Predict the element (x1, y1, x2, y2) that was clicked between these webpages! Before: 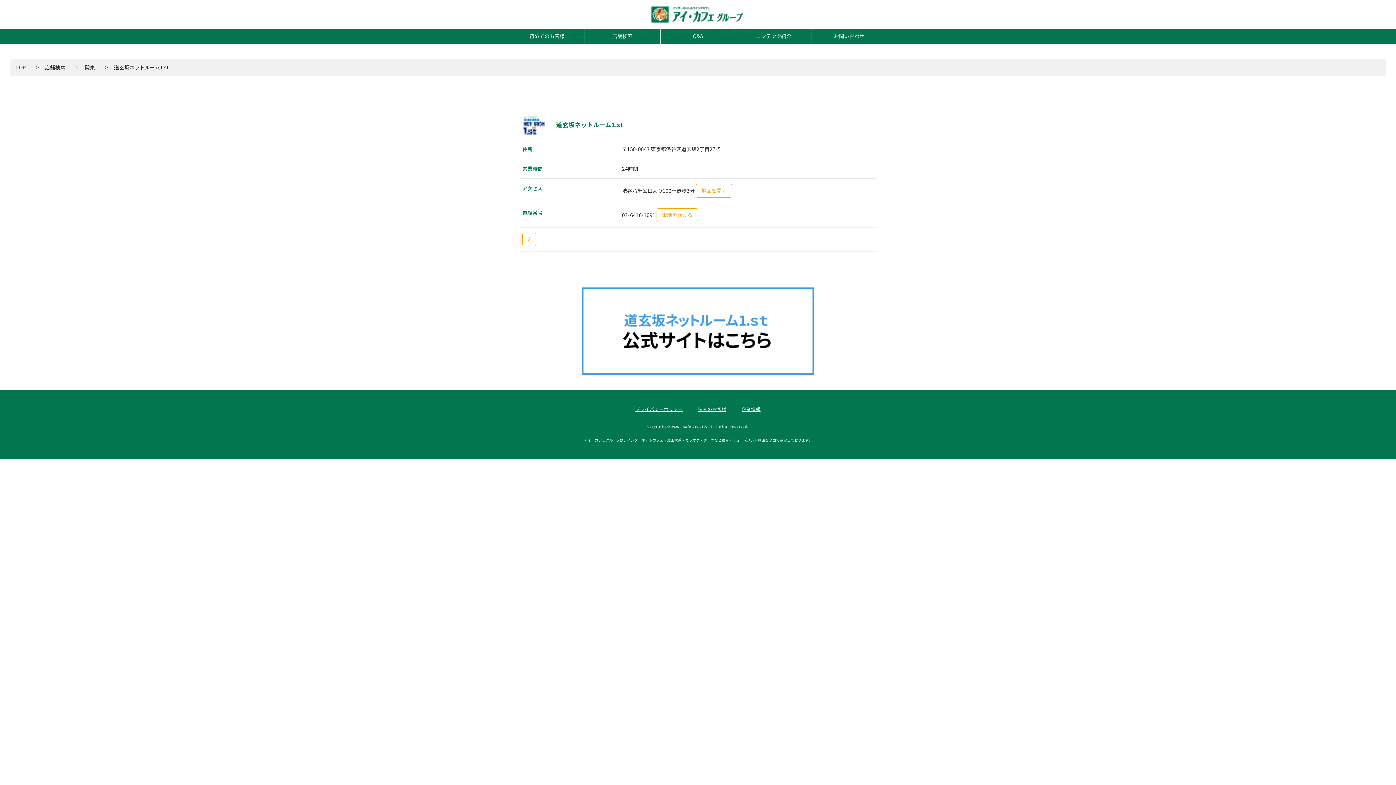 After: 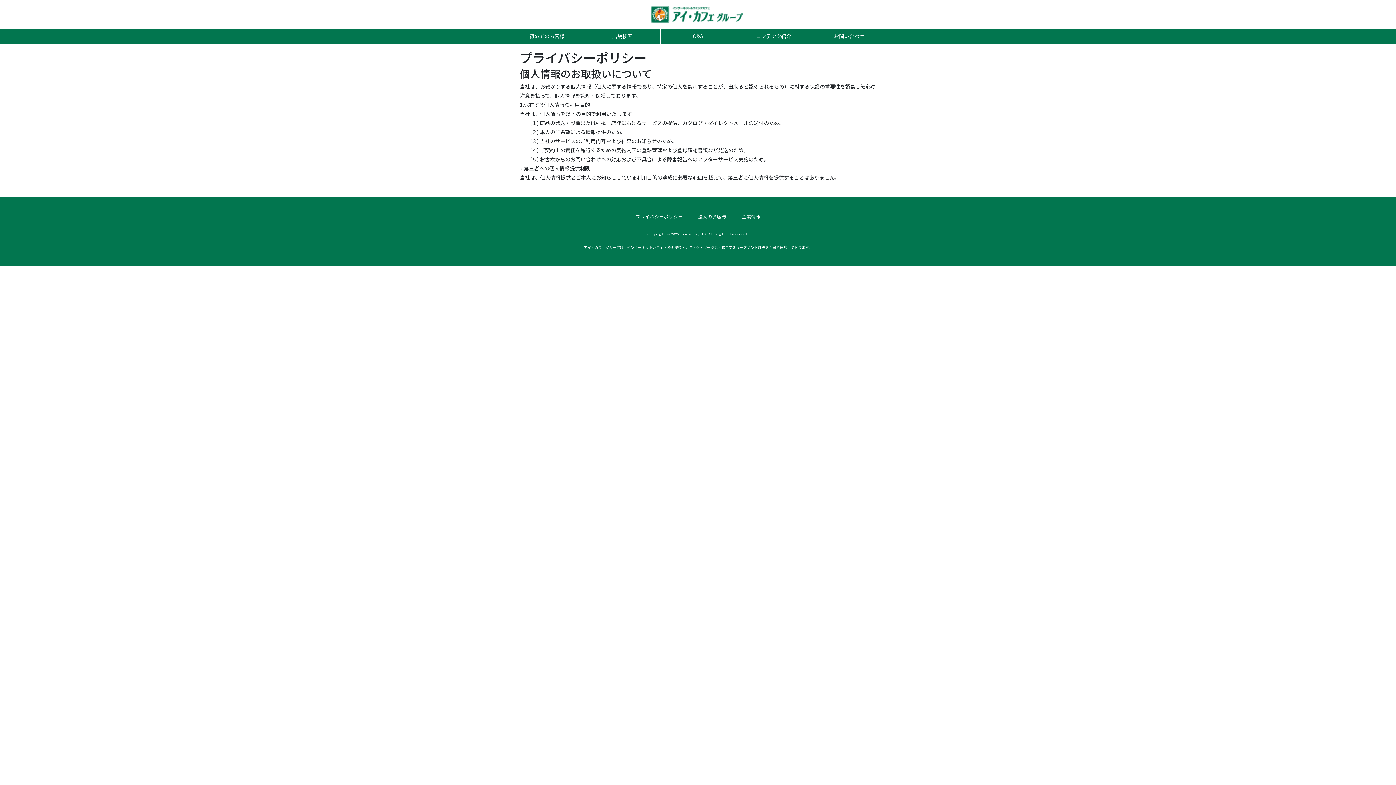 Action: bbox: (628, 405, 690, 413) label: プライバシーポリシー